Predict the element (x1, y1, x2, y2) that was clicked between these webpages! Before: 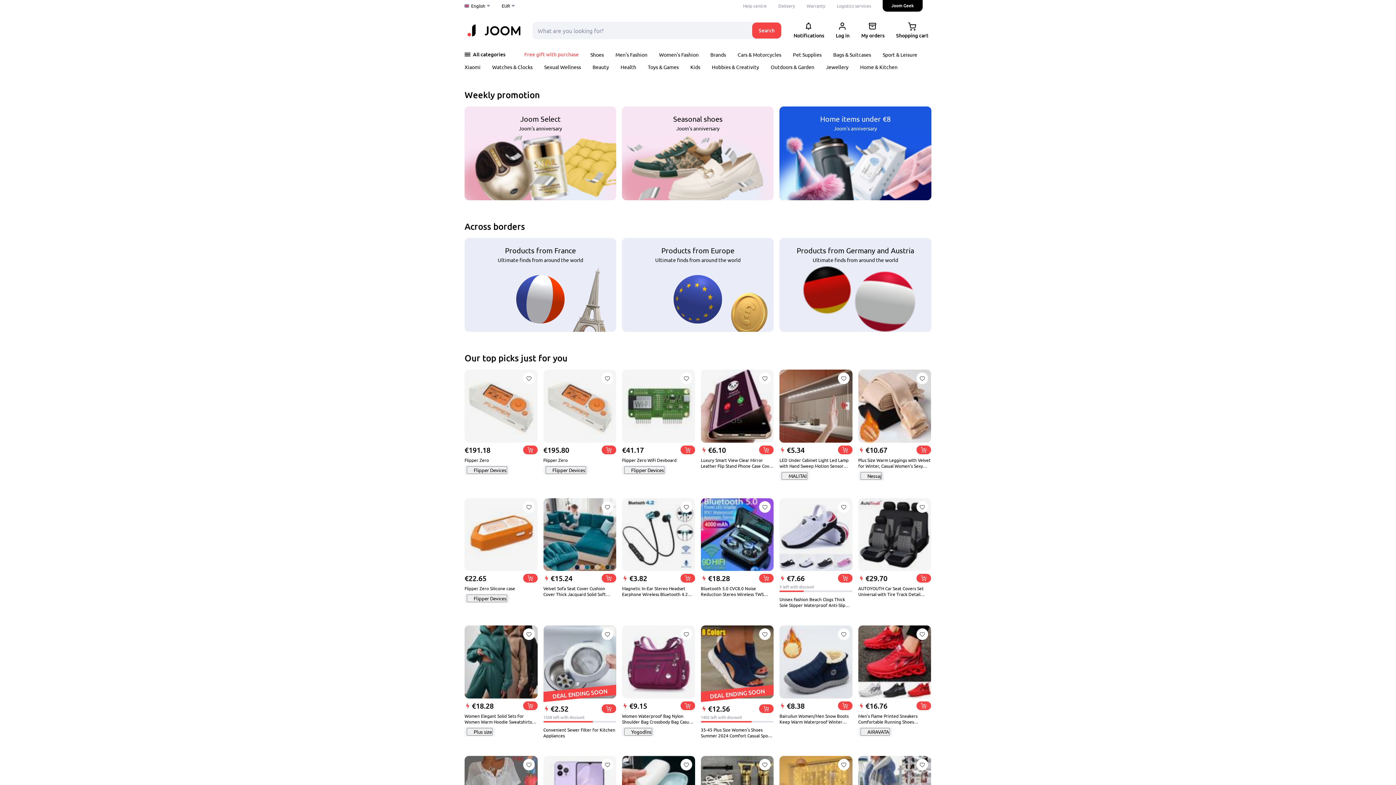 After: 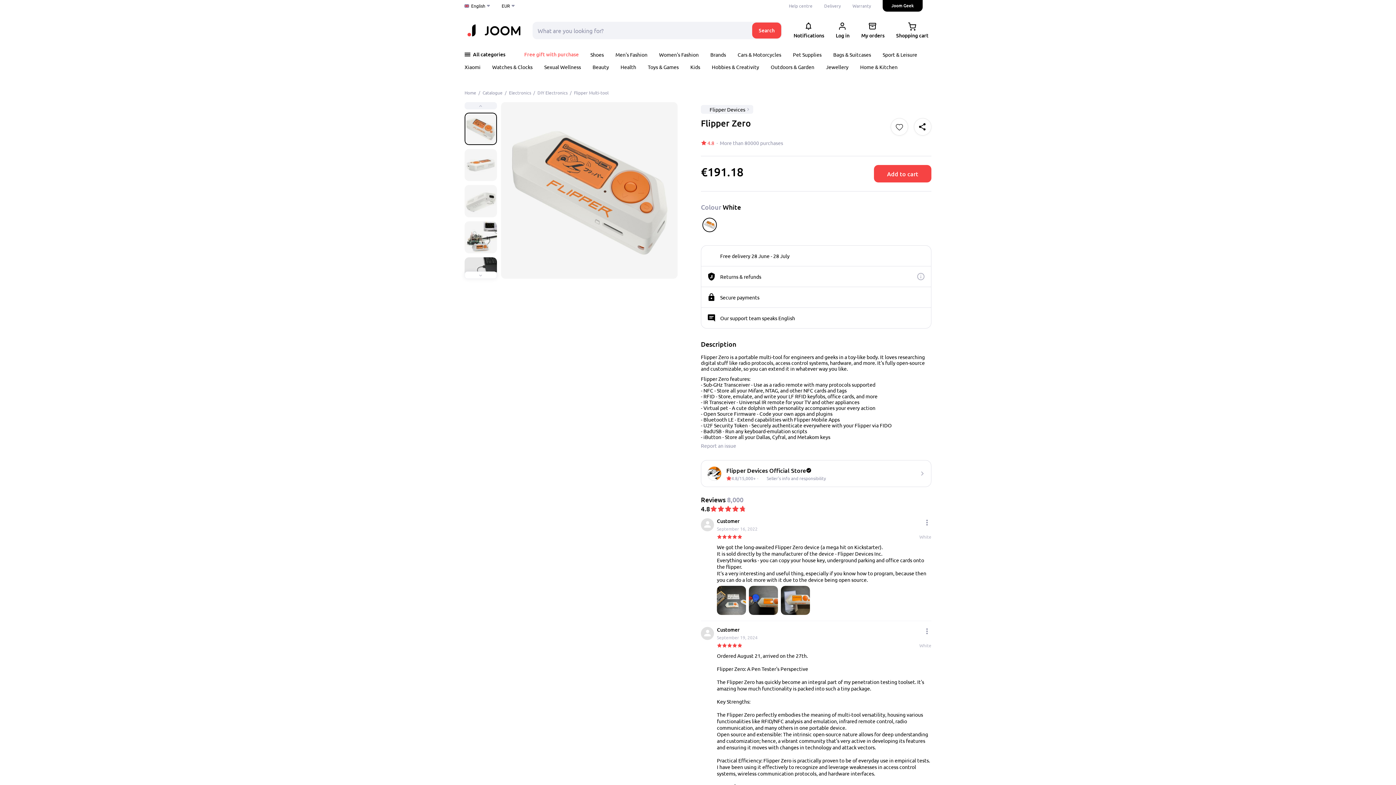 Action: label: Flipper Devices bbox: (466, 466, 507, 474)